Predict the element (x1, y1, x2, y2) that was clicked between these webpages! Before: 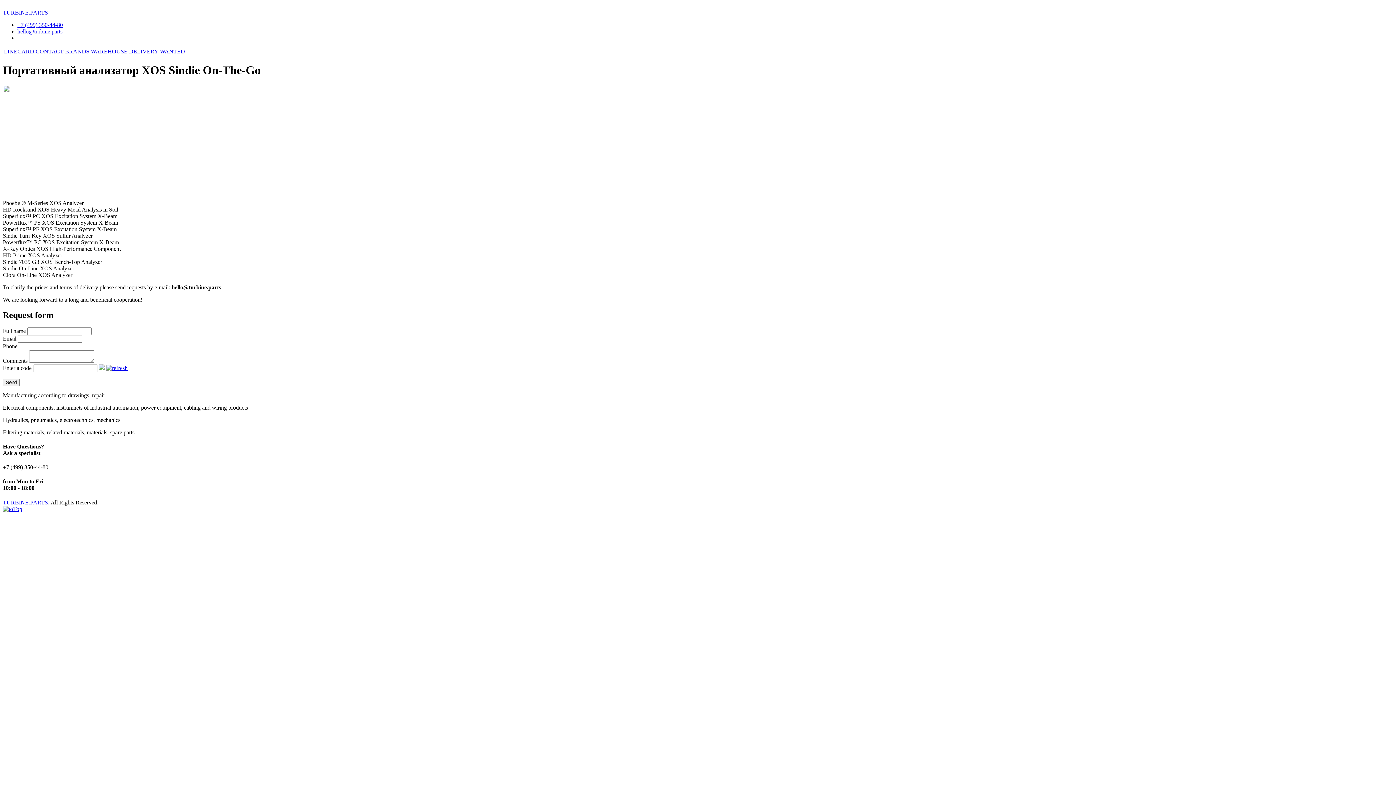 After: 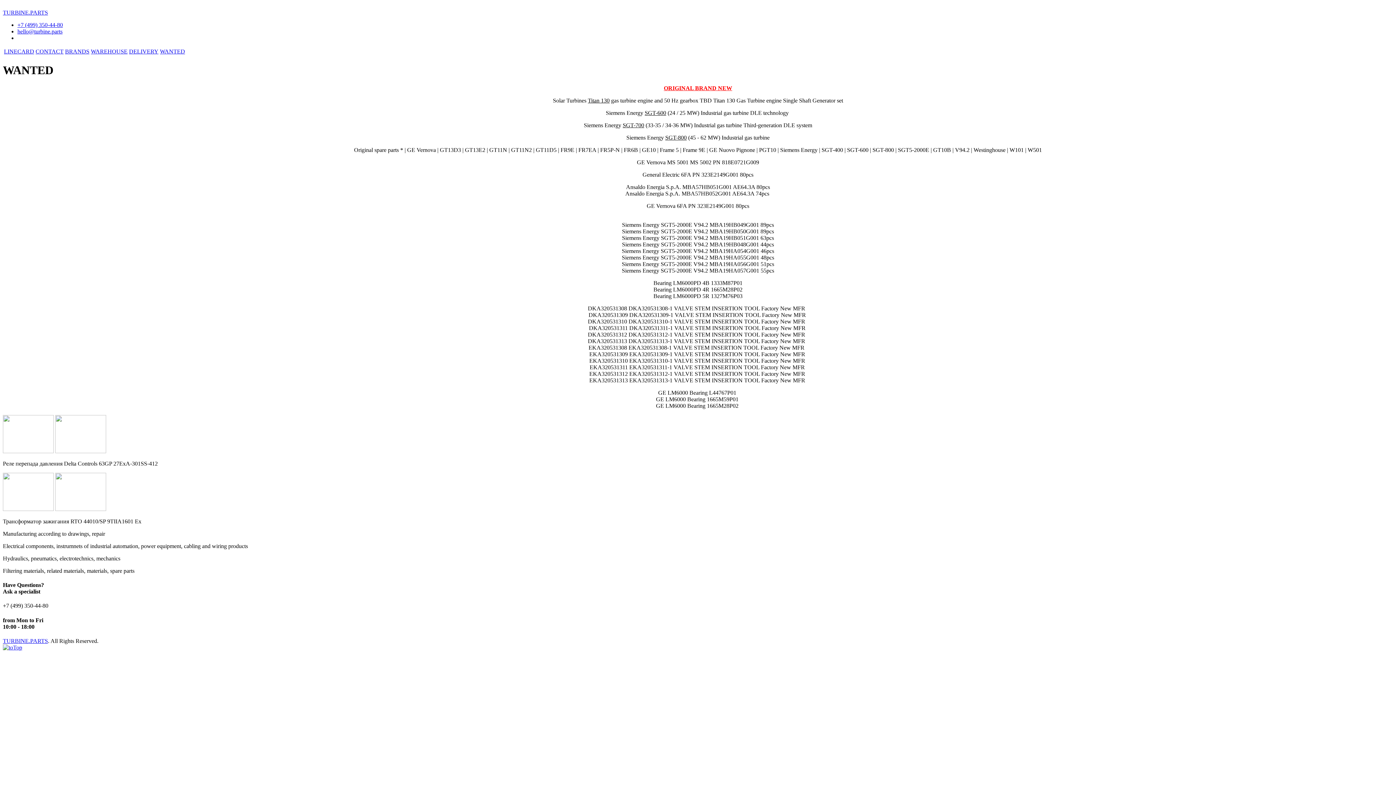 Action: bbox: (160, 48, 185, 54) label: WANTED